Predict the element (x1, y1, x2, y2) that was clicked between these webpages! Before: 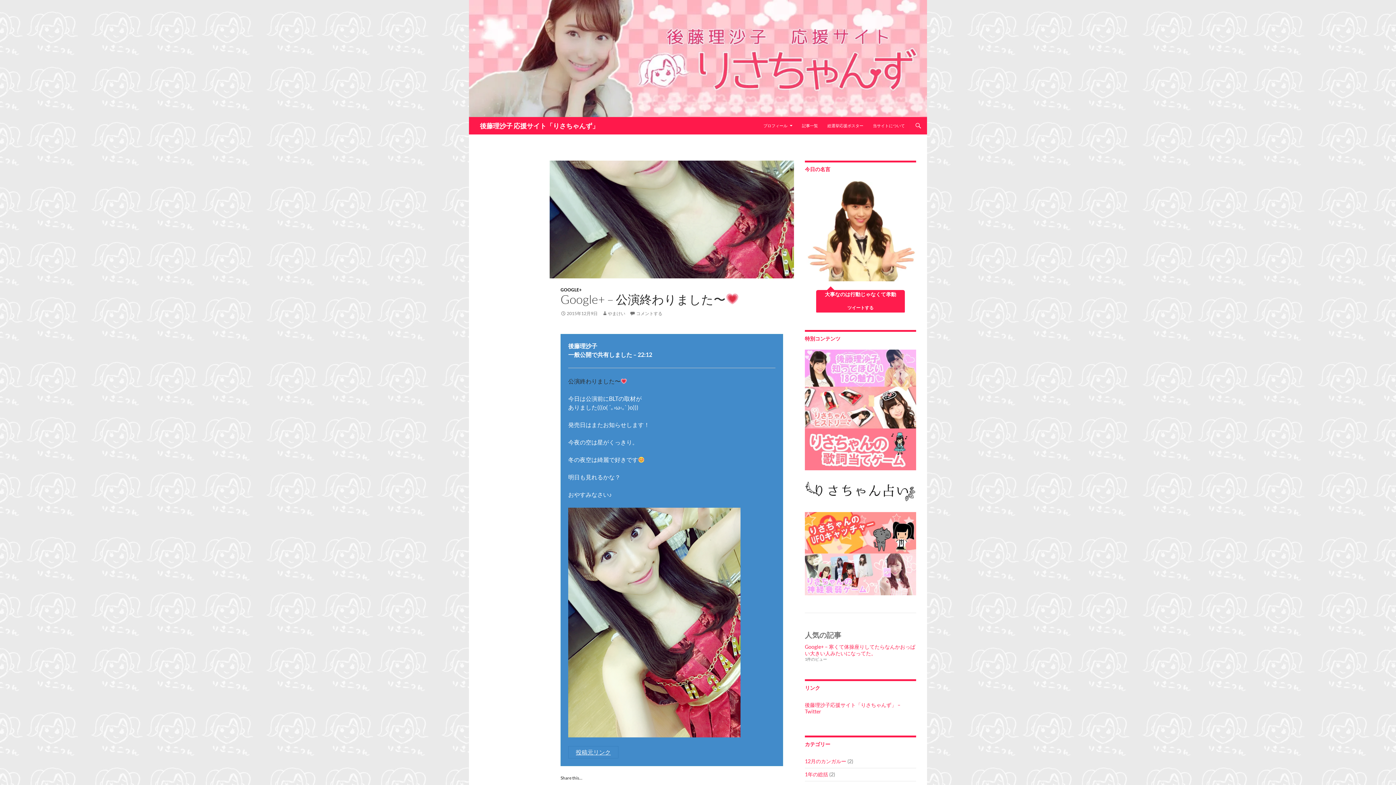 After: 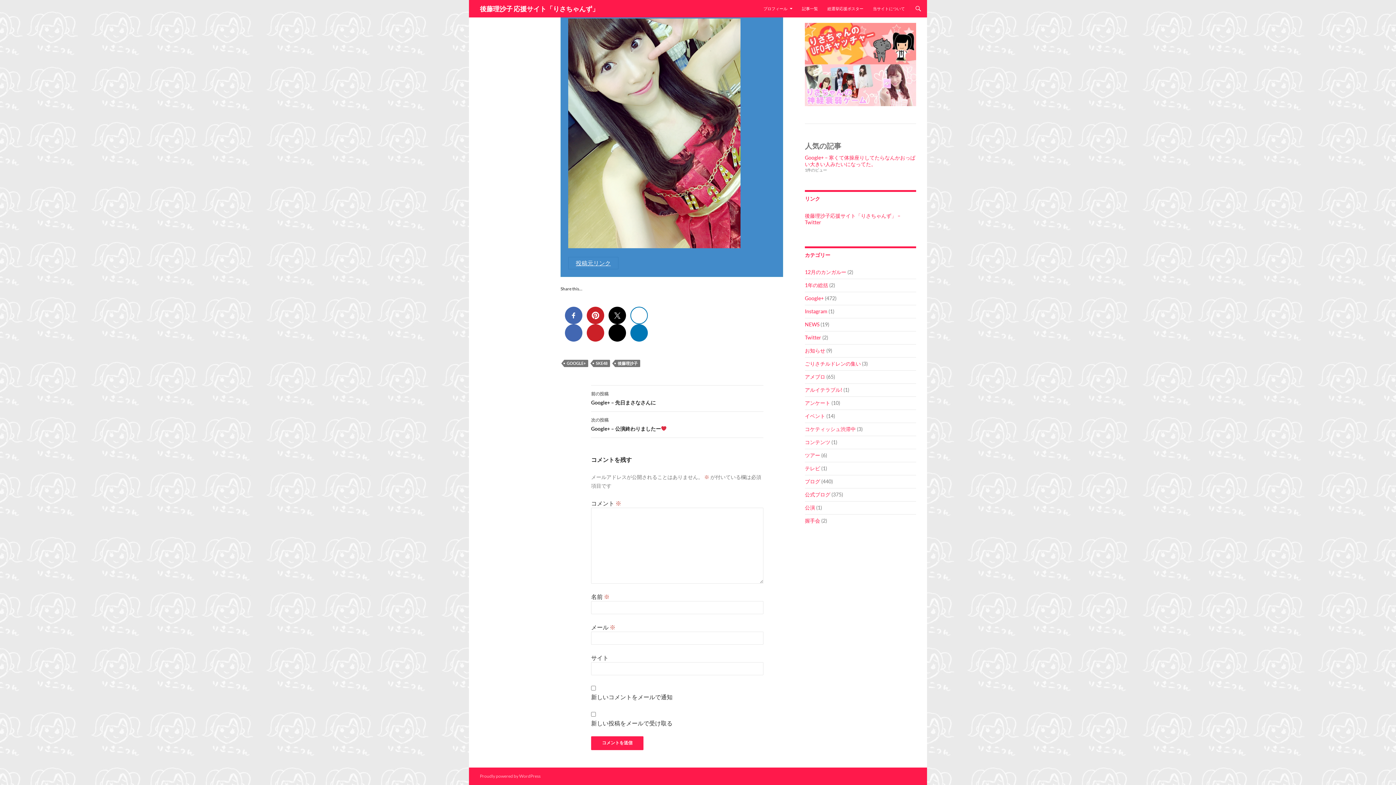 Action: label: コメントする bbox: (629, 310, 662, 316)